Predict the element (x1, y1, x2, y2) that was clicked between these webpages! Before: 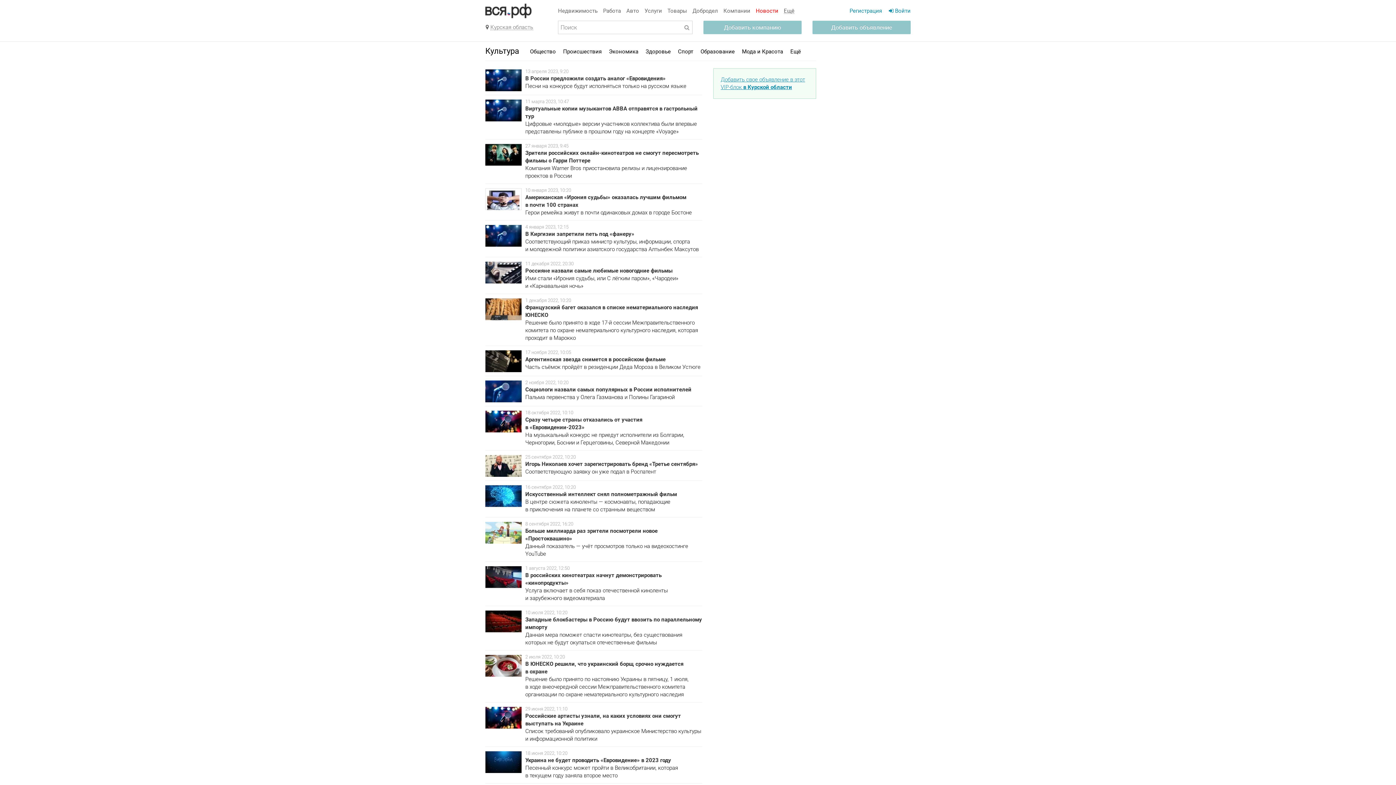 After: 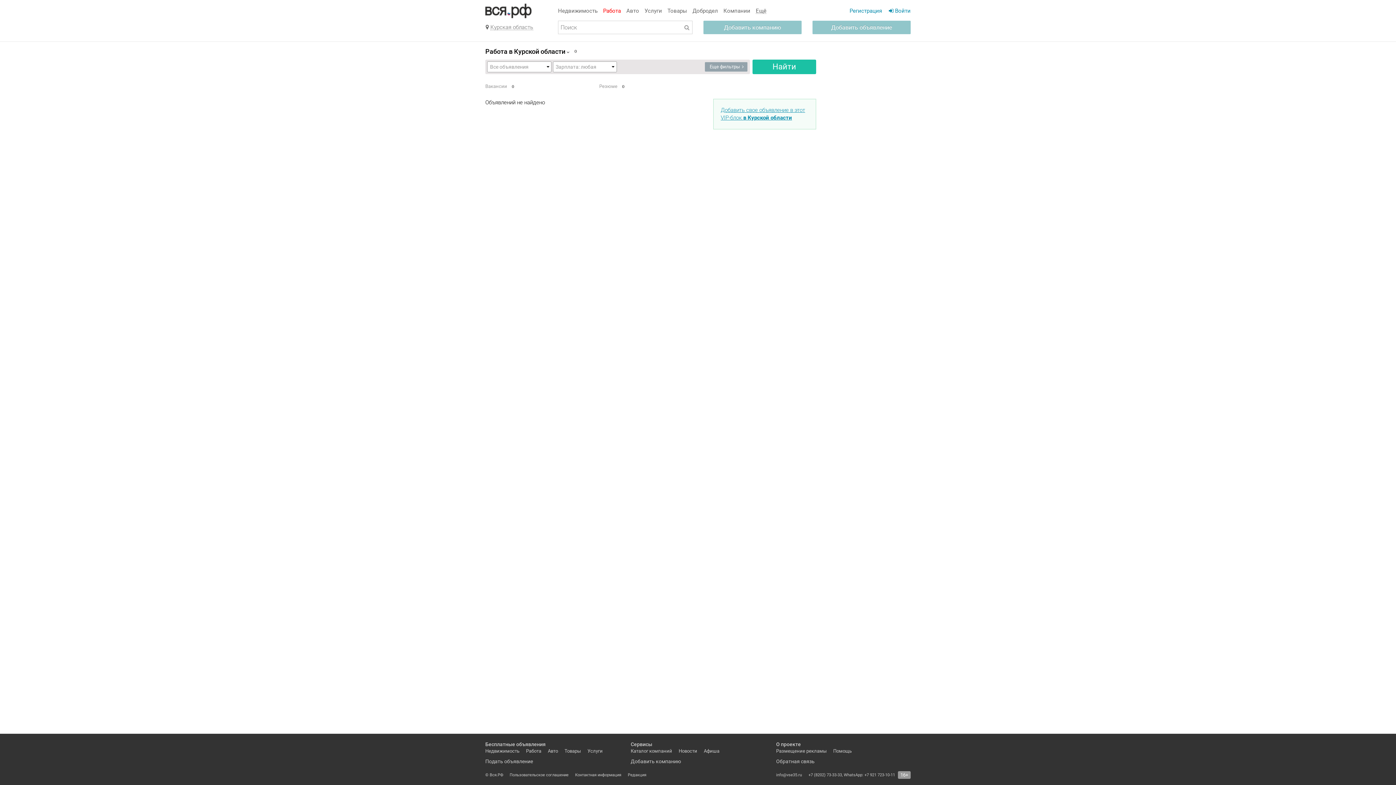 Action: label: Работа bbox: (603, 7, 621, 14)